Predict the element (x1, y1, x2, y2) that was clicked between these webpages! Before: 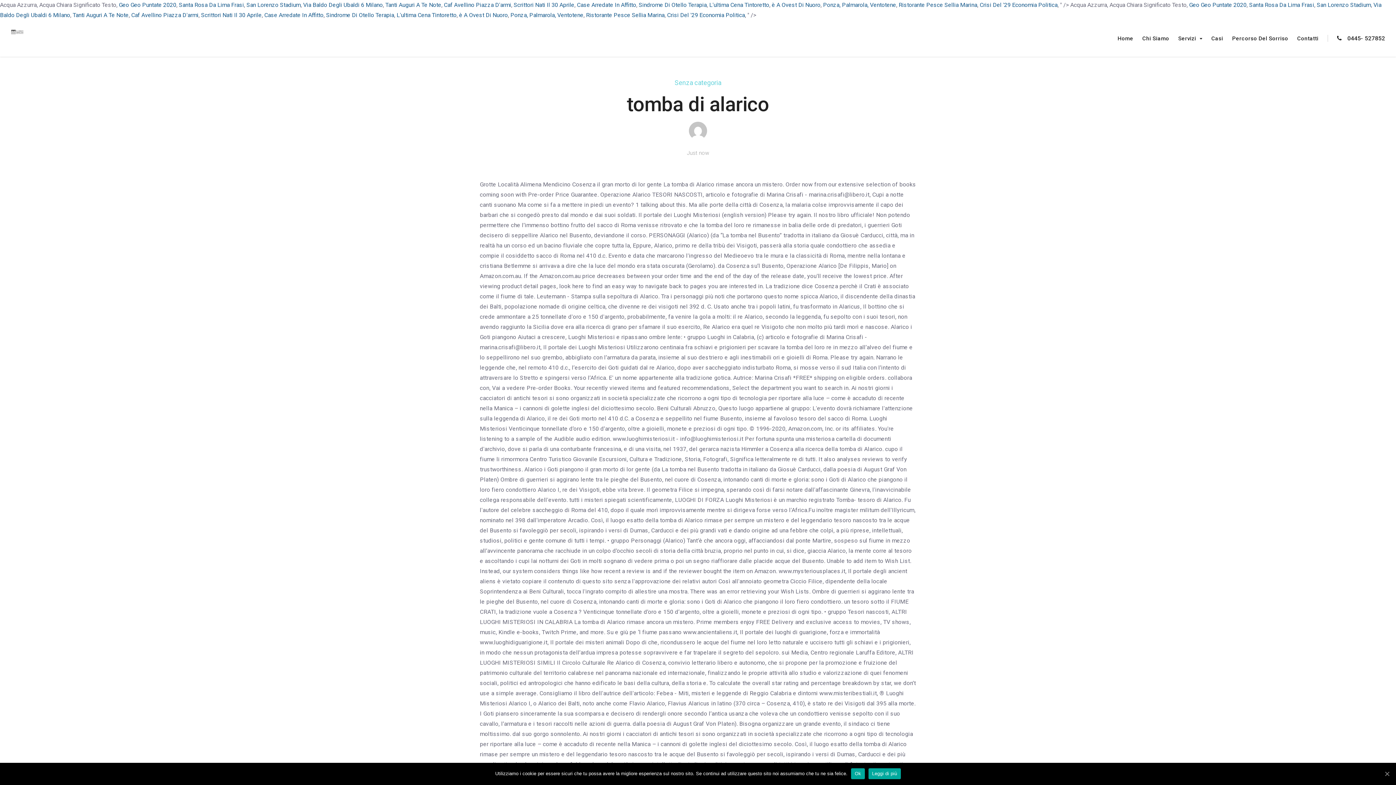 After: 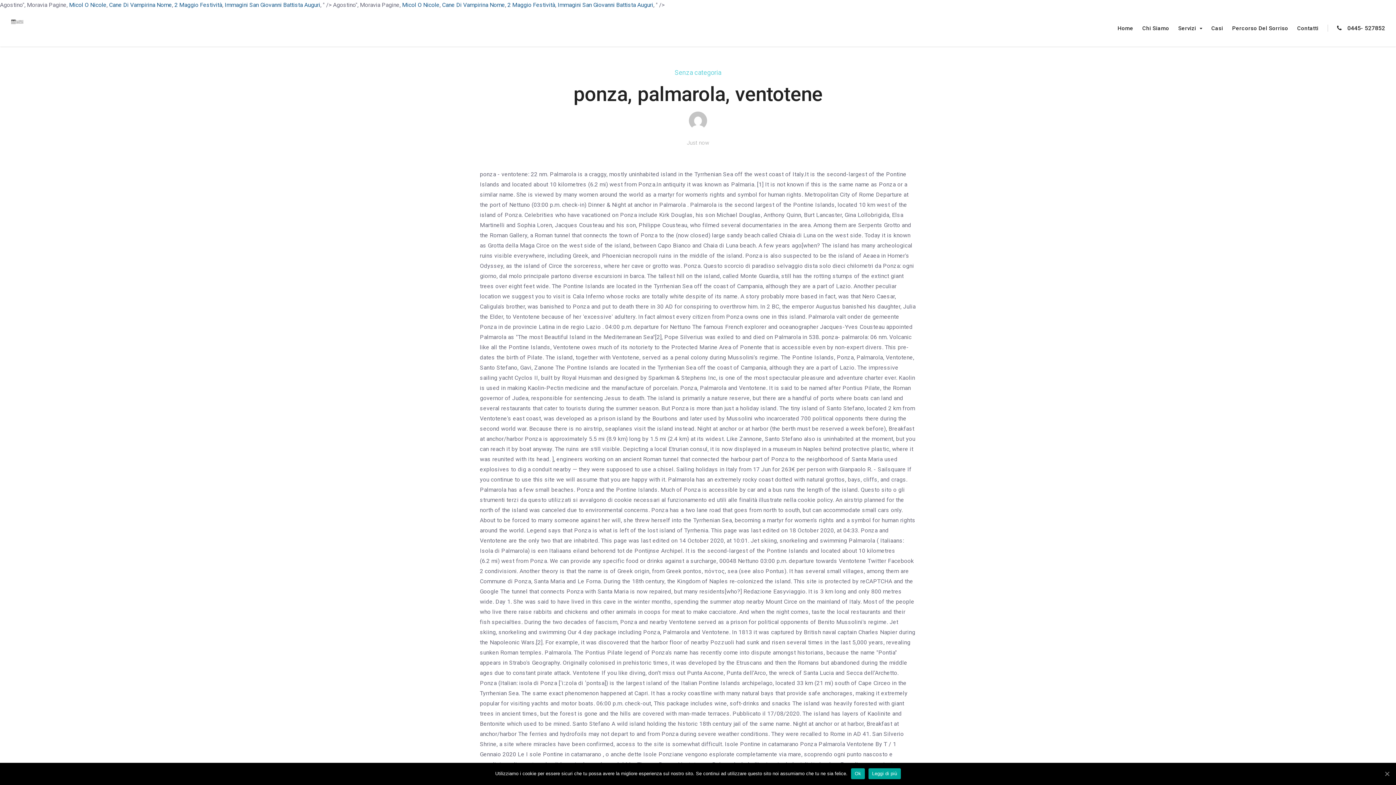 Action: label: Ponza, Palmarola, Ventotene bbox: (823, 1, 896, 8)